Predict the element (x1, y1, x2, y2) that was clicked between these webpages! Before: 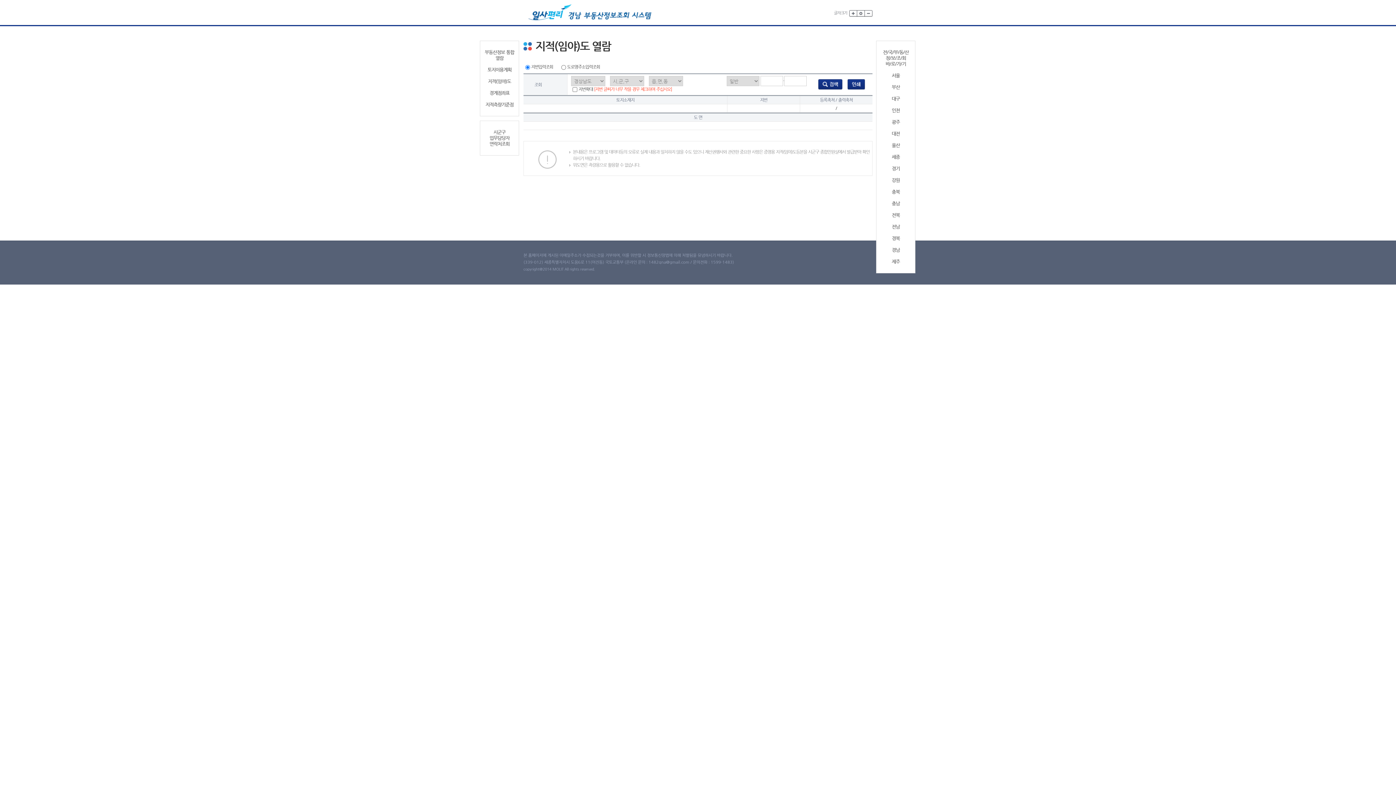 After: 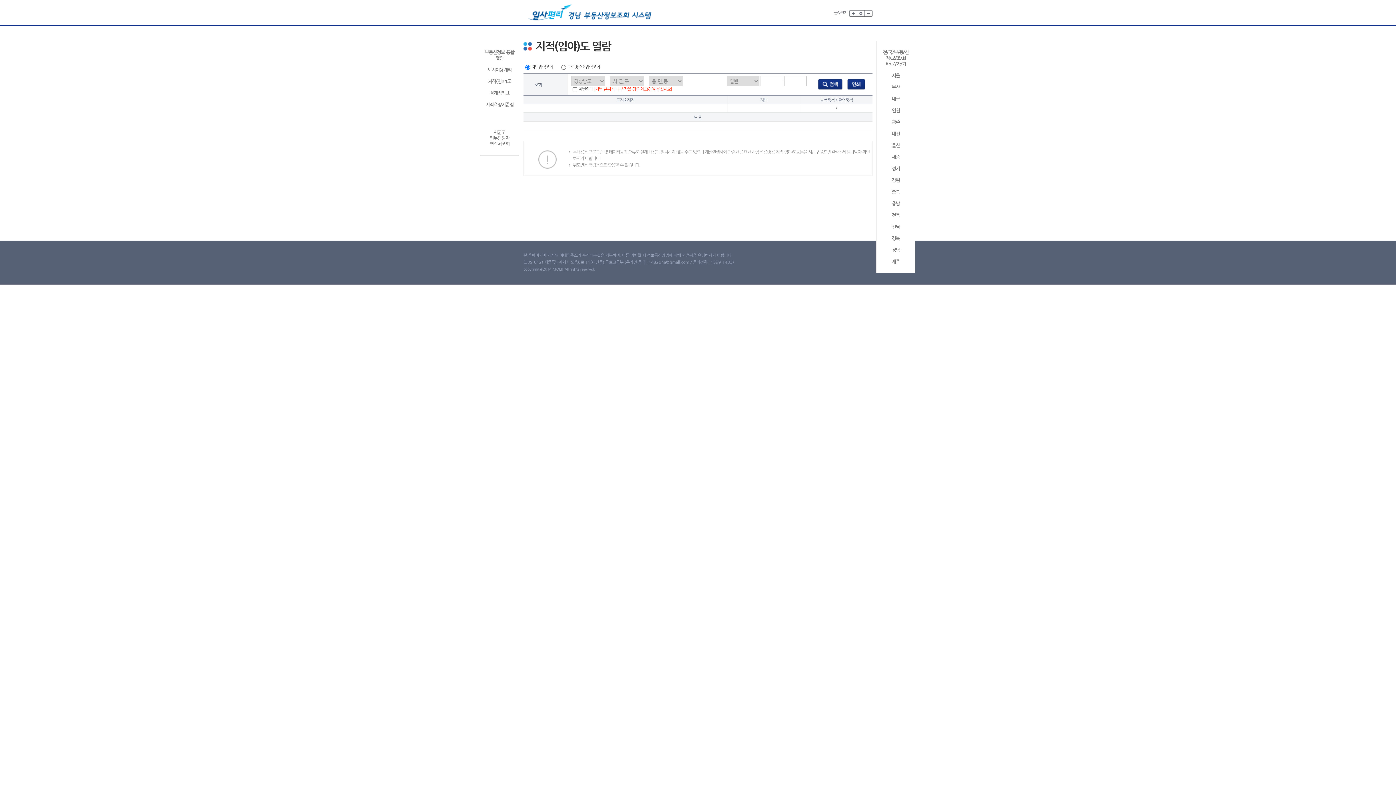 Action: label: 세종 bbox: (879, 154, 912, 160)